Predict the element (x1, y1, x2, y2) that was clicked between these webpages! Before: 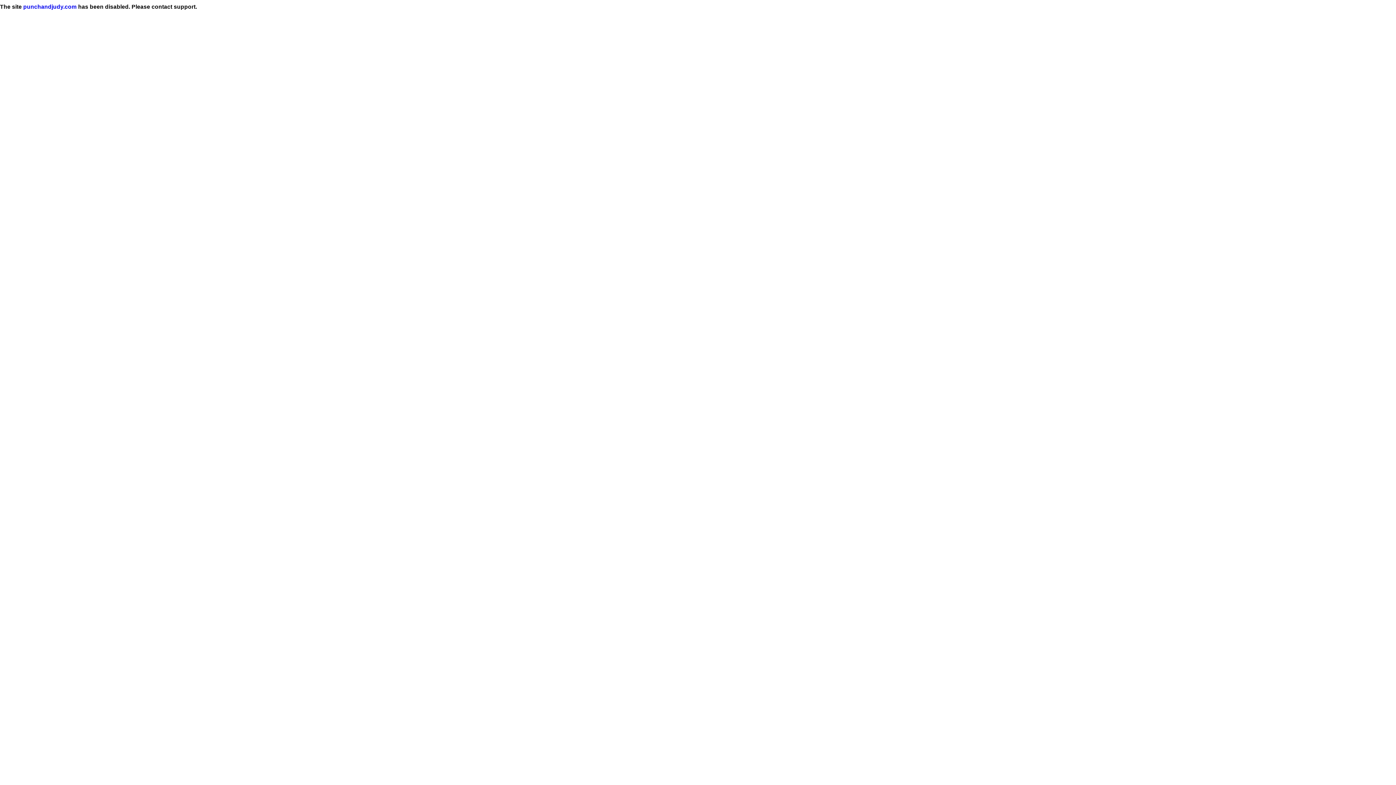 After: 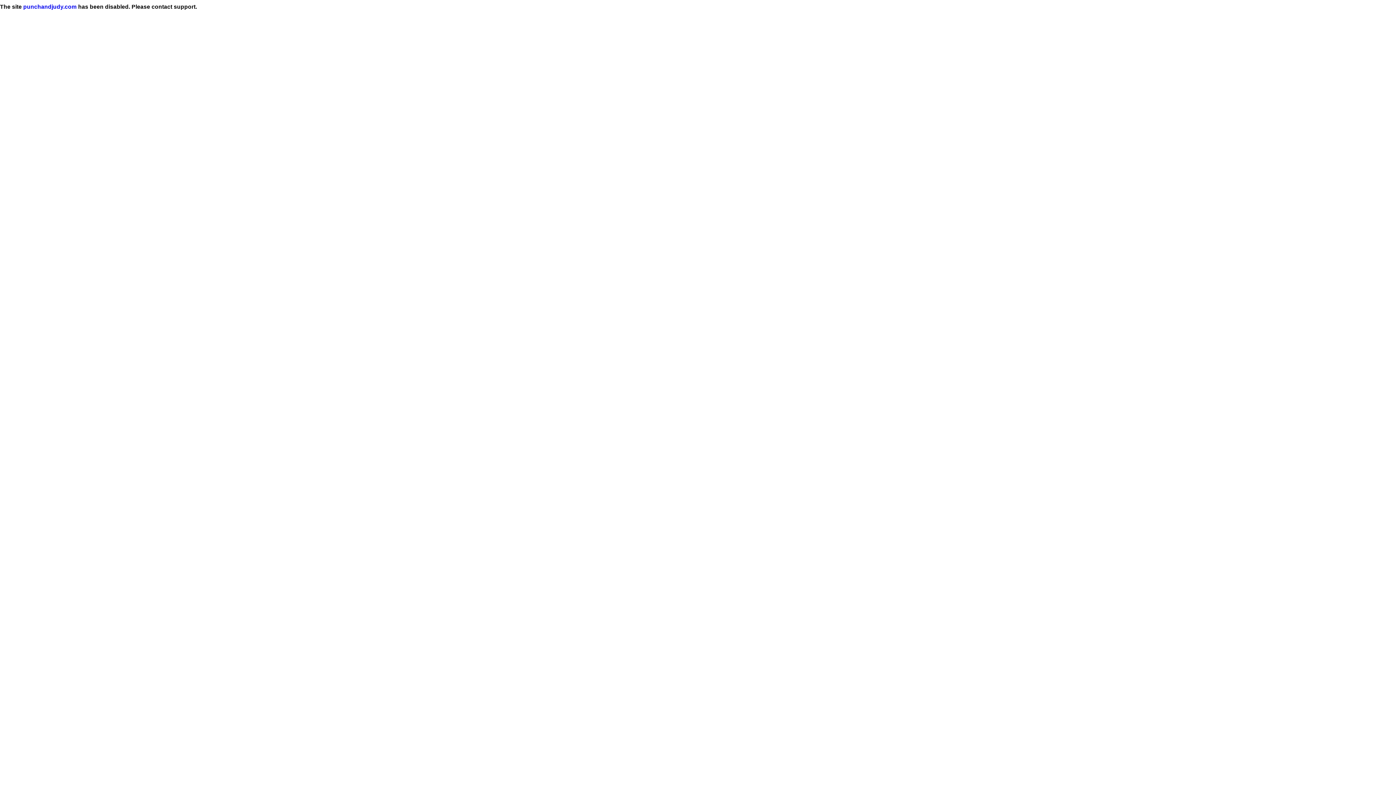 Action: bbox: (23, 3, 76, 9) label: punchandjudy.com